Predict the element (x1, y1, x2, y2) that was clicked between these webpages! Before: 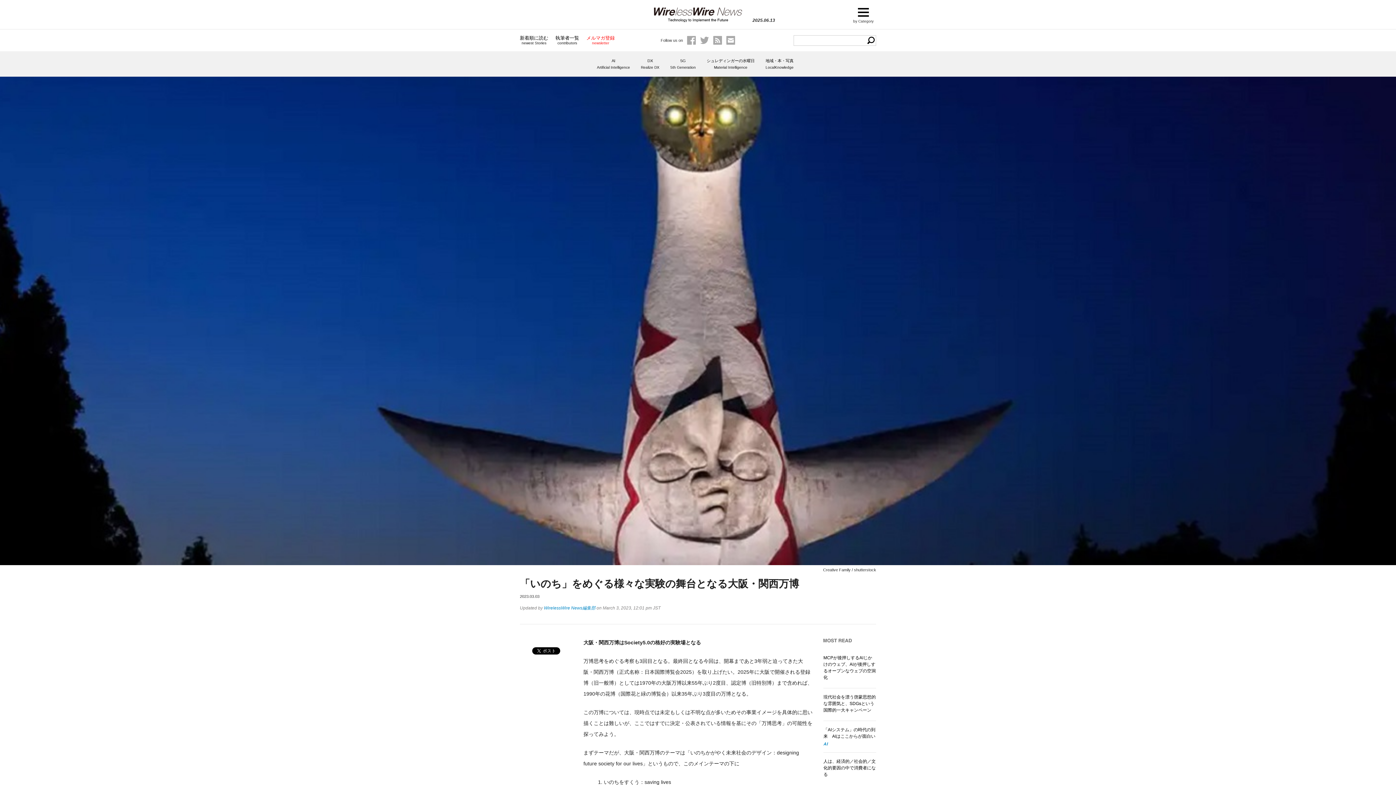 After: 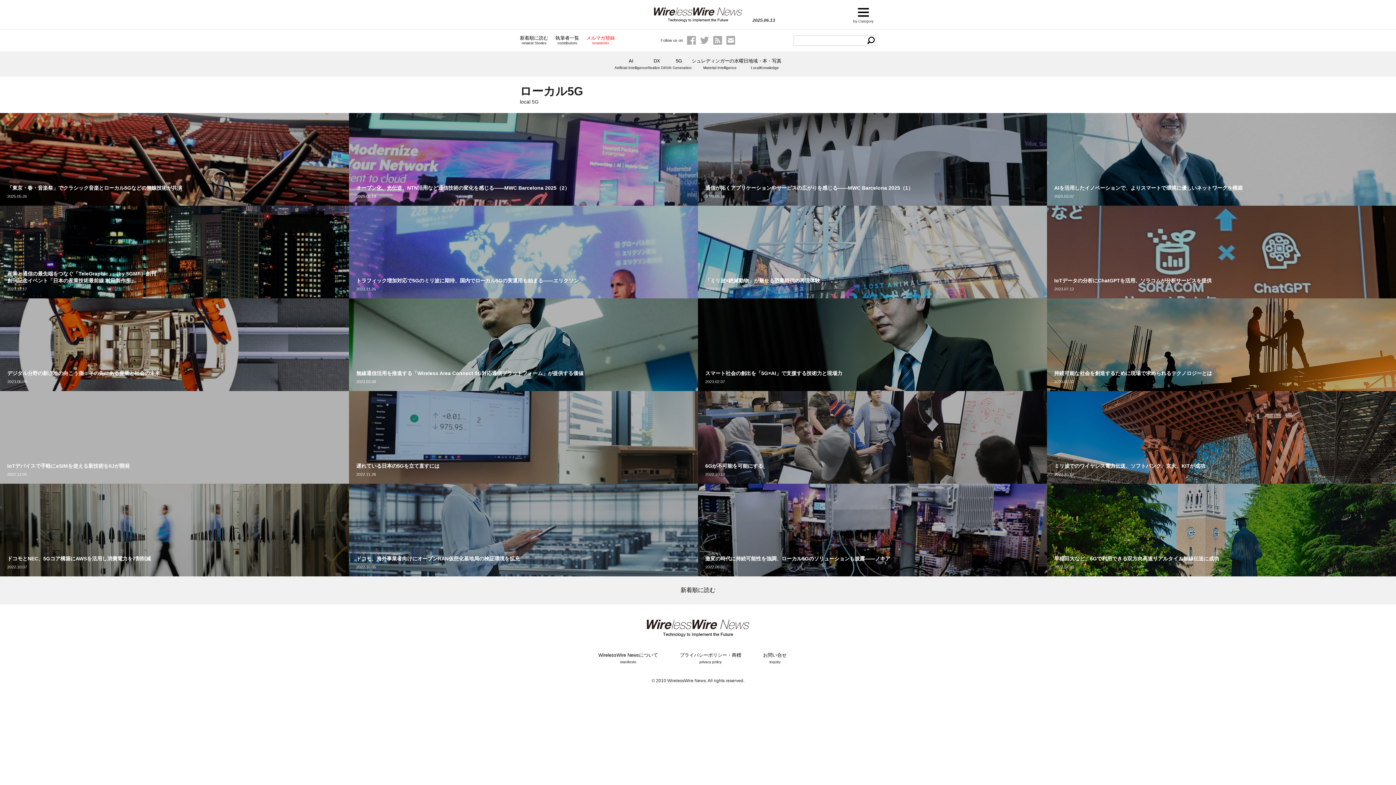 Action: bbox: (670, 58, 696, 69) label: 5G
5th Generation